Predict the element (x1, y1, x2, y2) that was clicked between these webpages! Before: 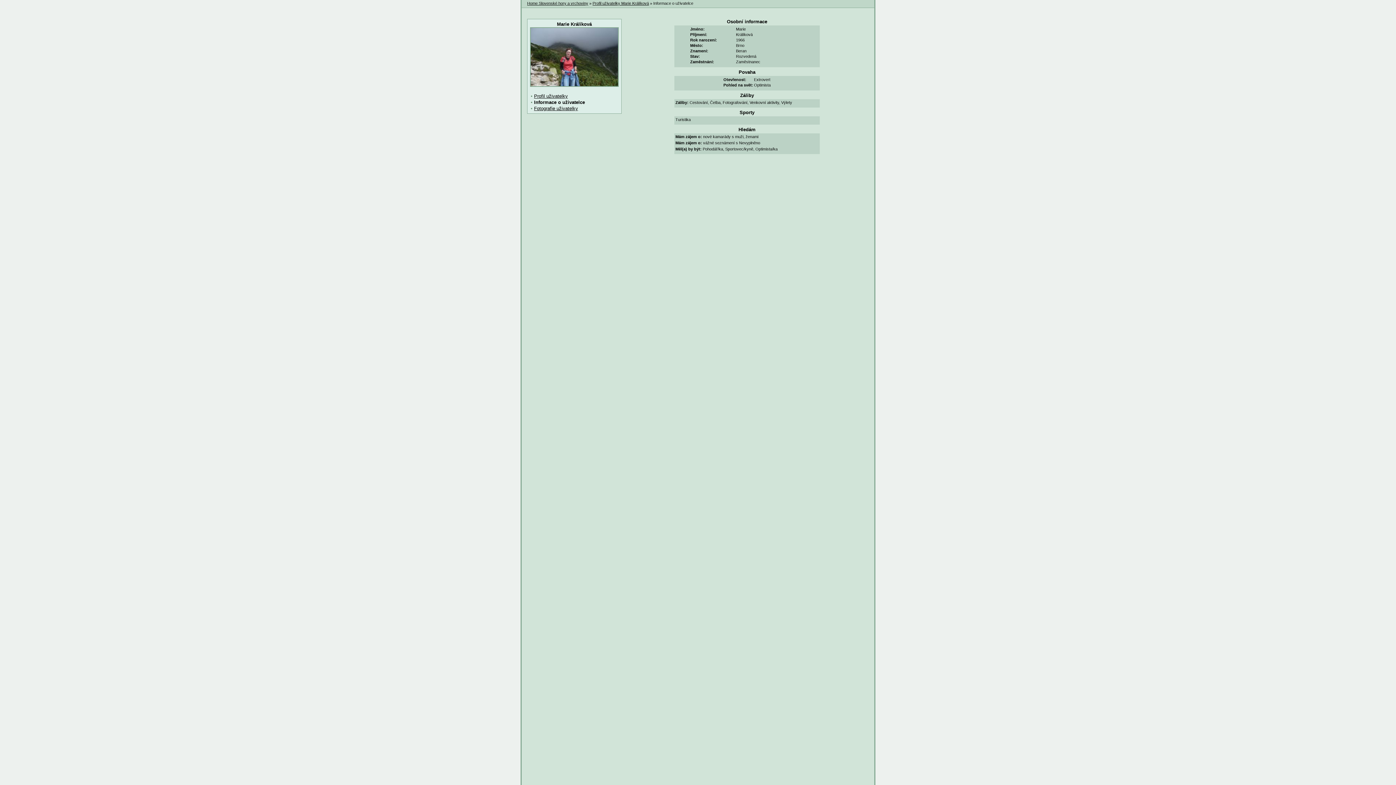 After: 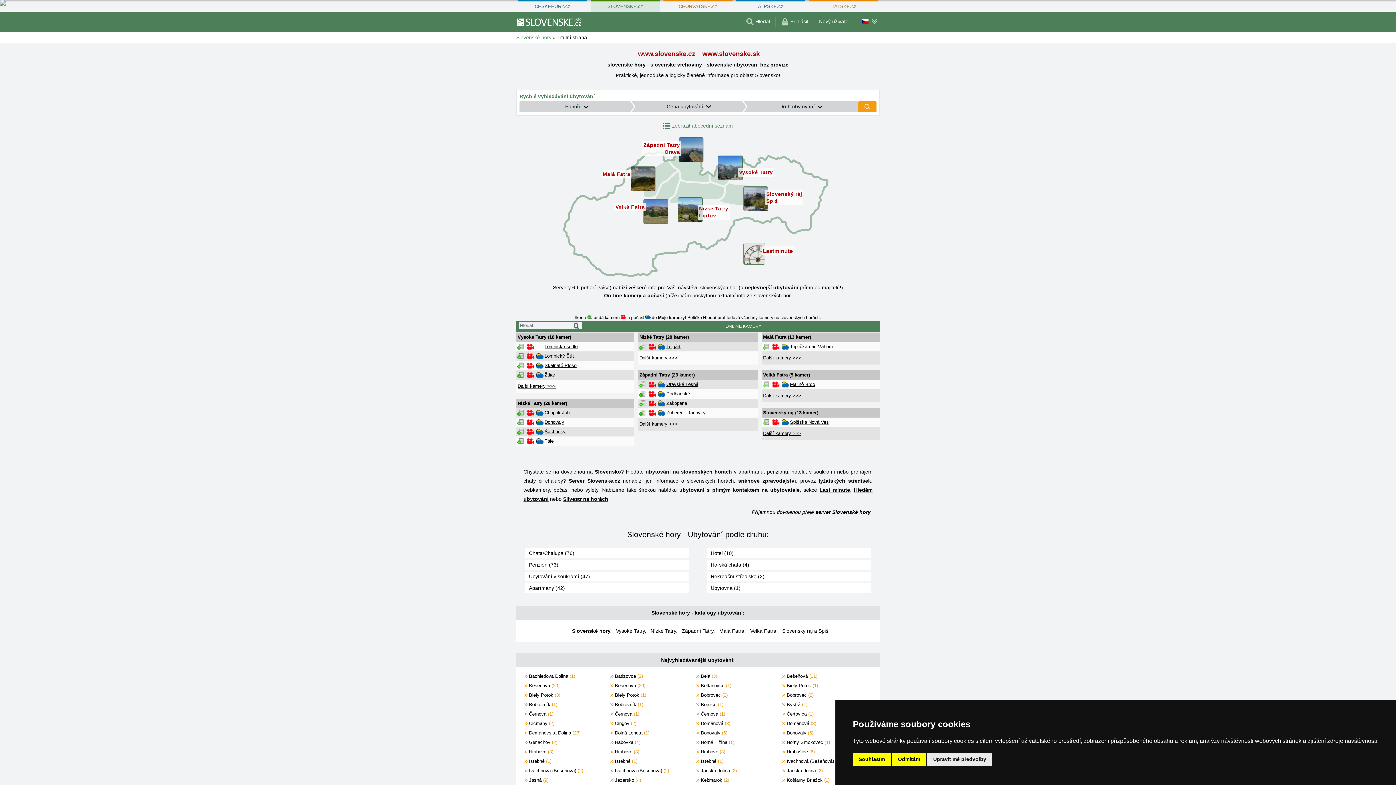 Action: bbox: (527, 1, 588, 5) label: Home Slovenské hory a vrchoviny